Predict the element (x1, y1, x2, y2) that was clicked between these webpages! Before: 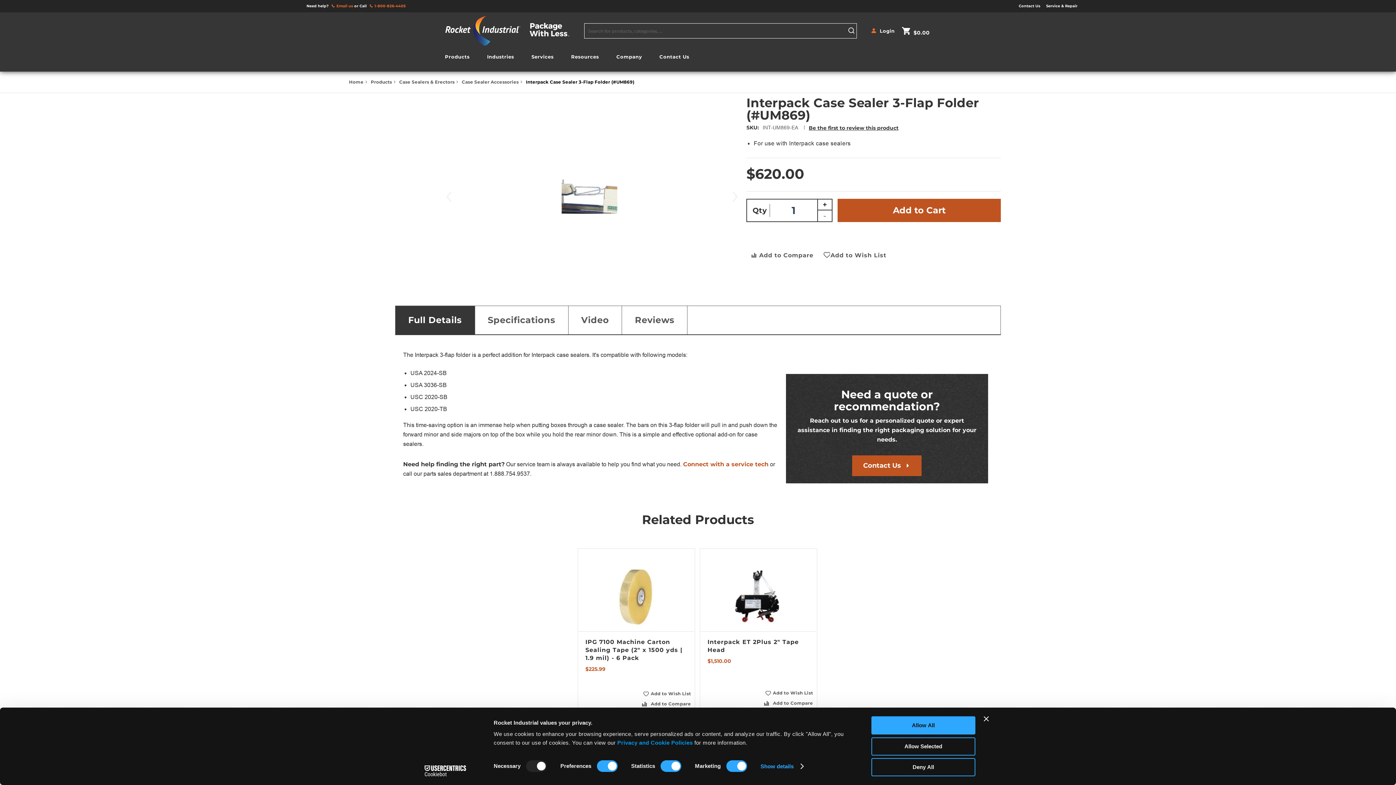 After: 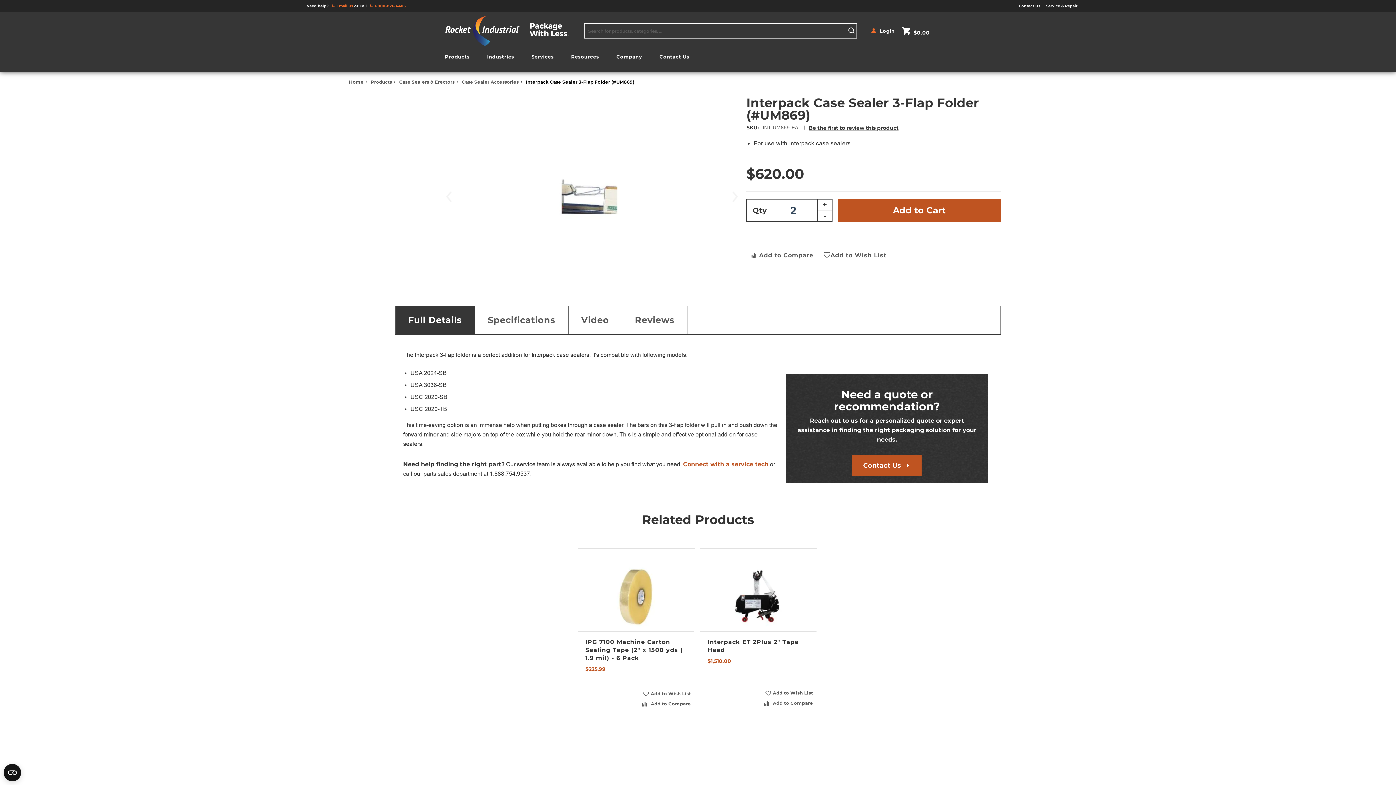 Action: bbox: (818, 199, 832, 210) label: Increase quantity